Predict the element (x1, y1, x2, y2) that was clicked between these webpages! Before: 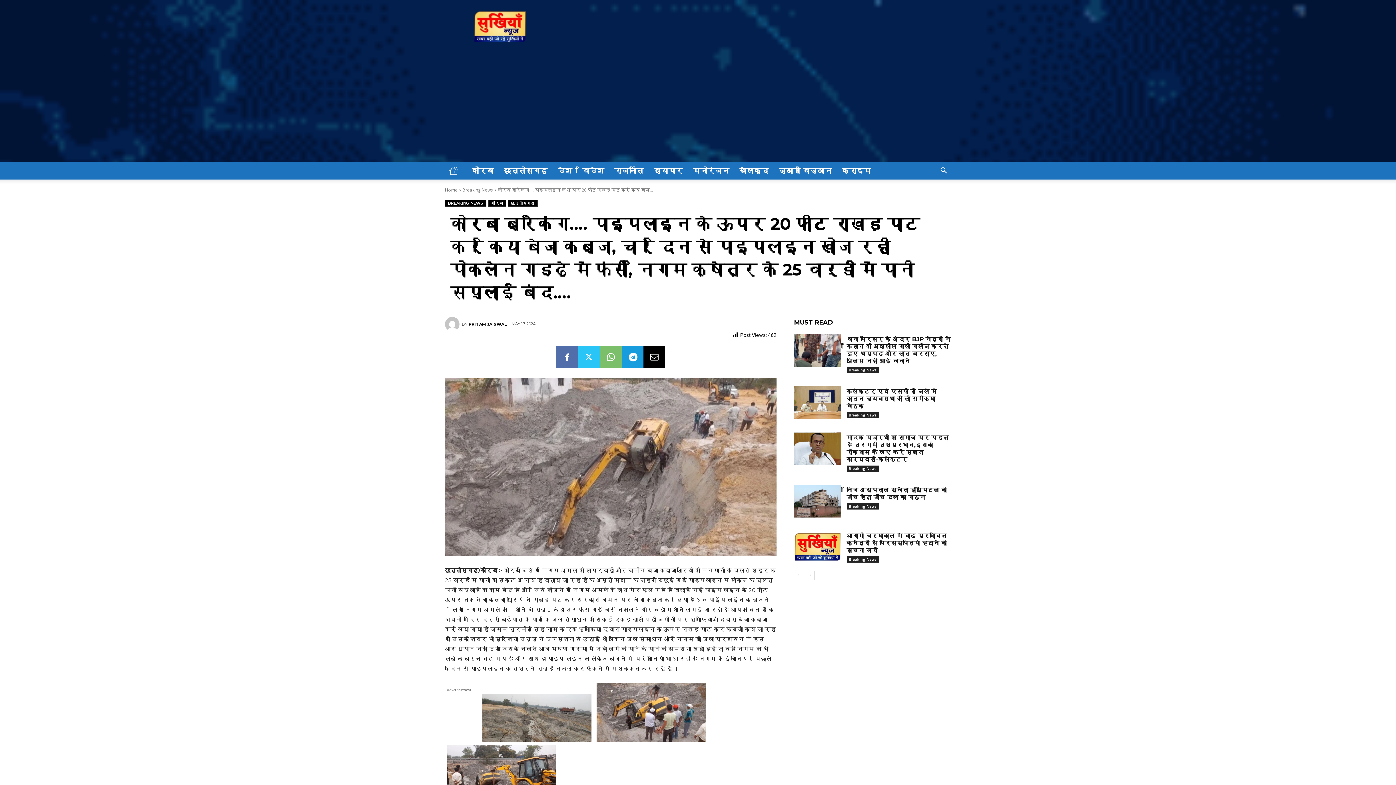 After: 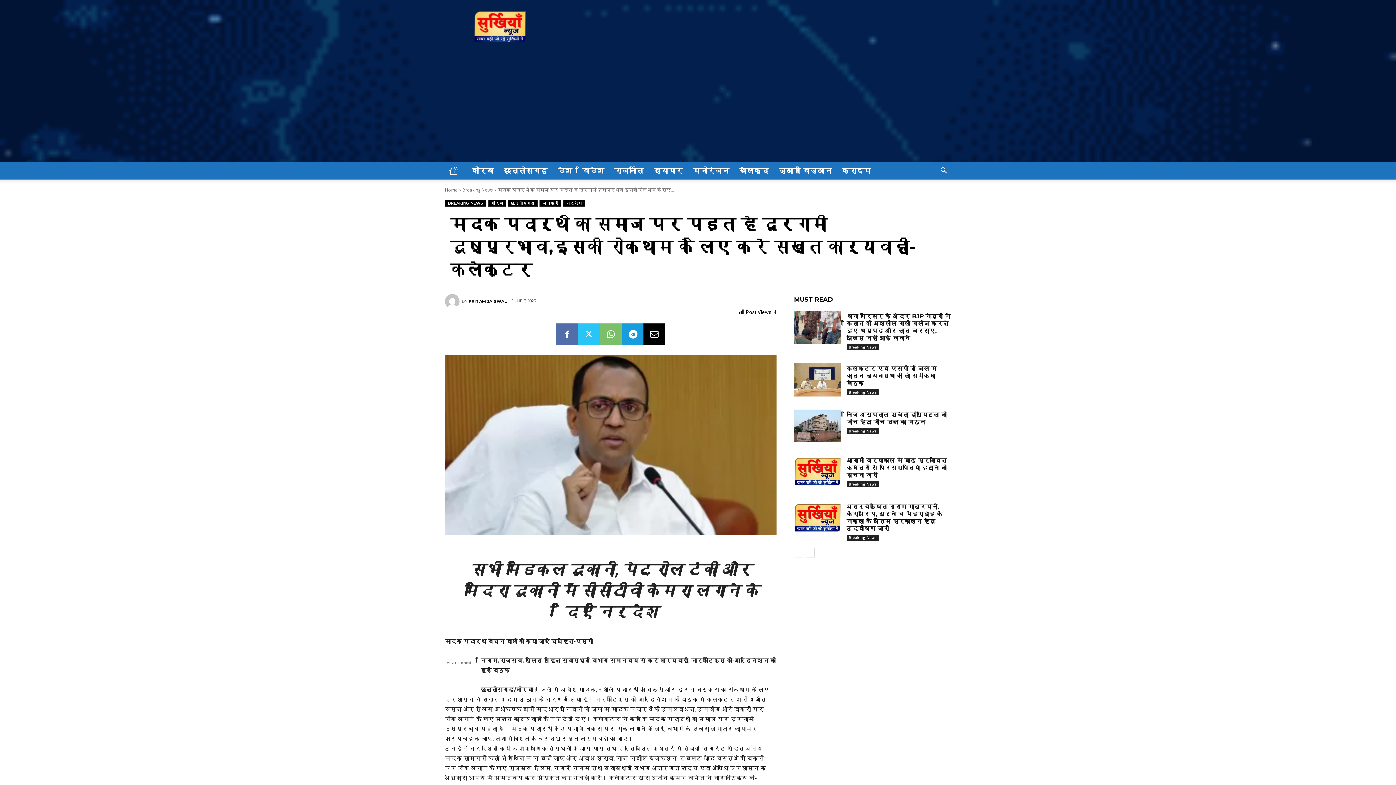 Action: bbox: (794, 432, 841, 465)